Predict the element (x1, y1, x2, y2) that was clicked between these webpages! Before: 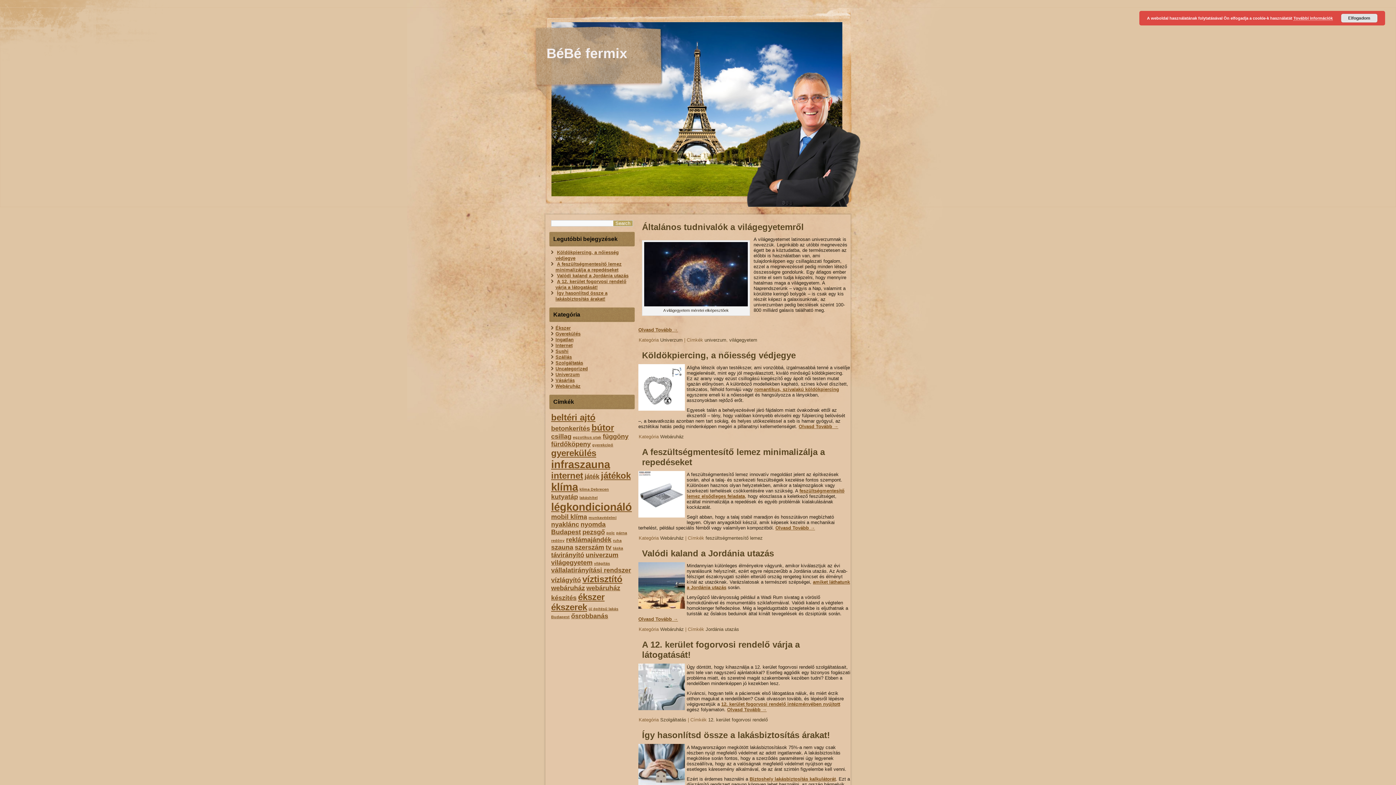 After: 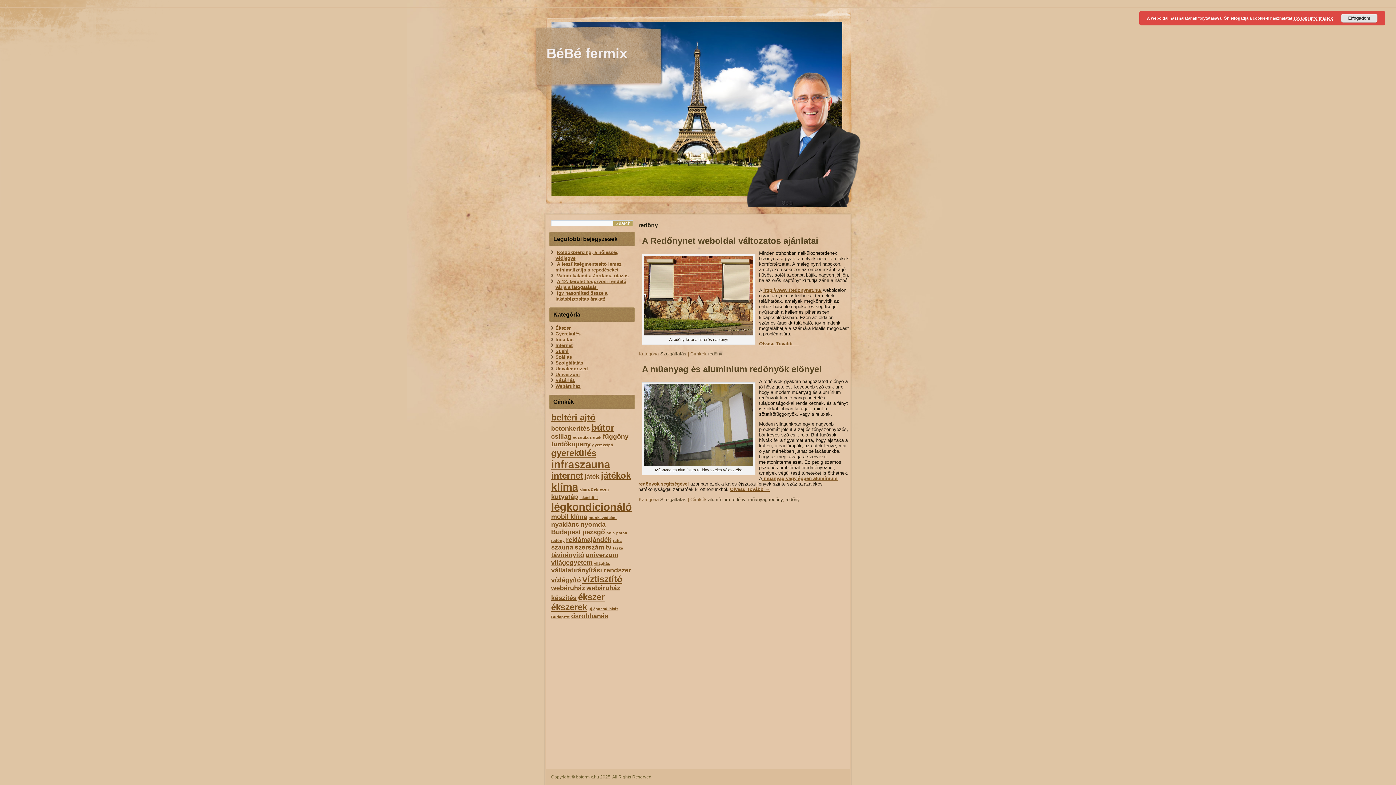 Action: label: redőny (2 elem) bbox: (551, 538, 564, 542)